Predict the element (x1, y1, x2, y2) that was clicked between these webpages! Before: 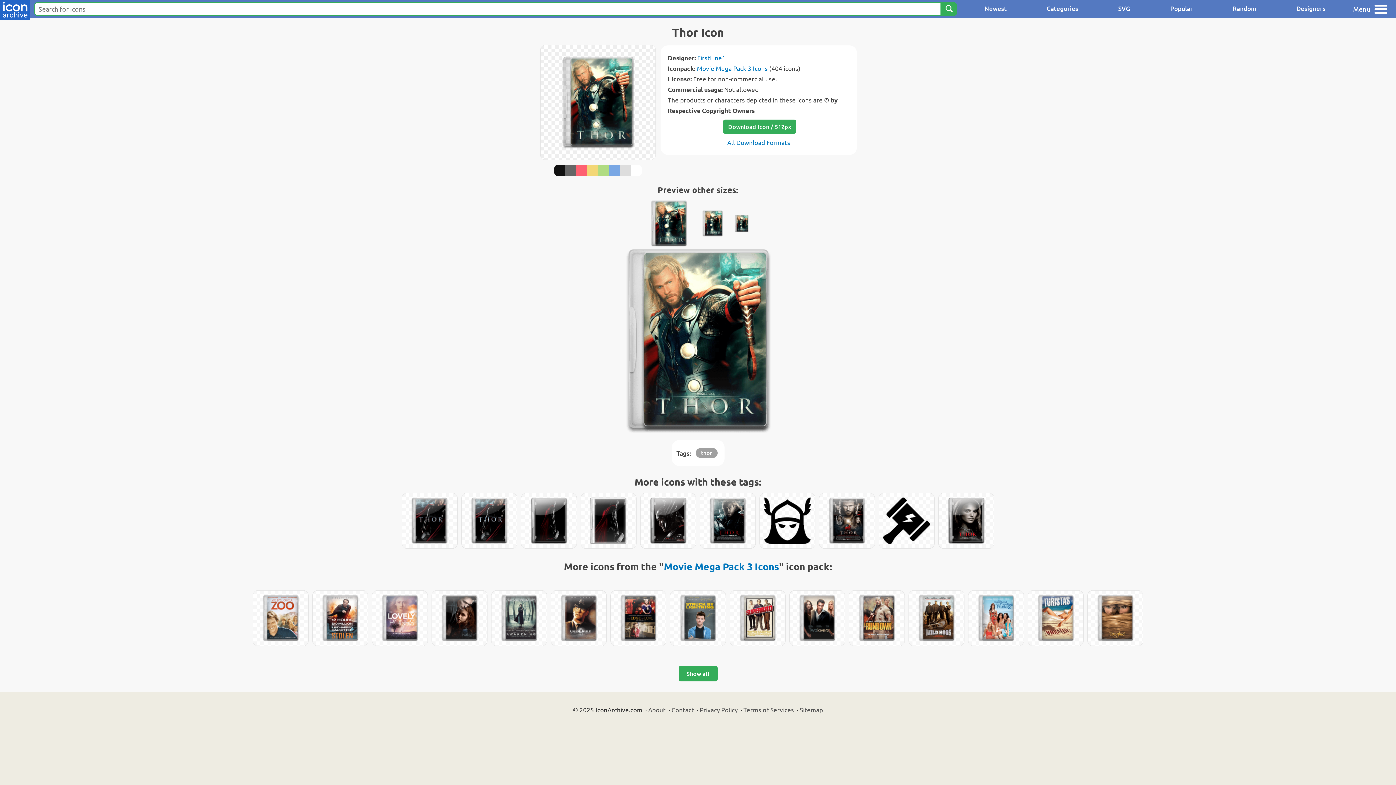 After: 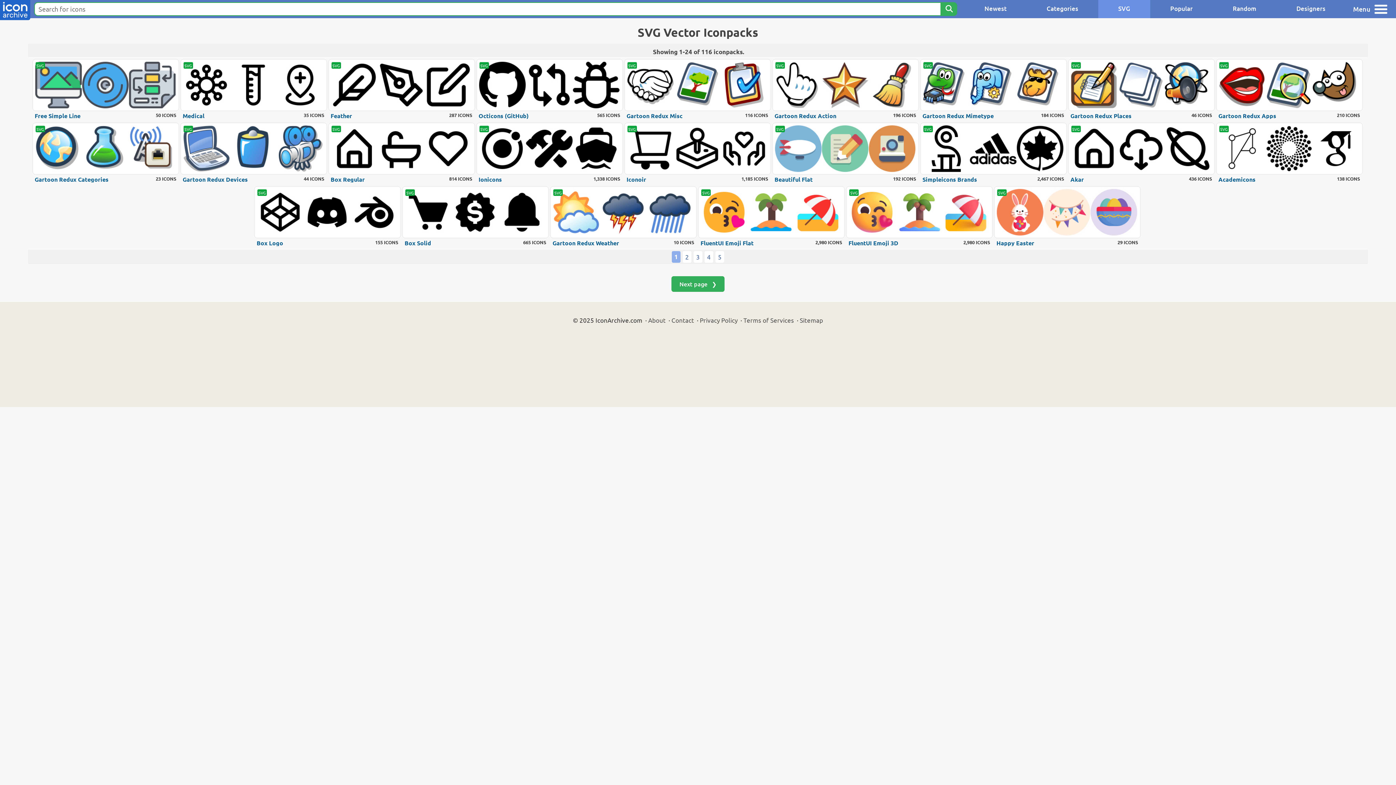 Action: label: SVG bbox: (1098, 0, 1150, 18)